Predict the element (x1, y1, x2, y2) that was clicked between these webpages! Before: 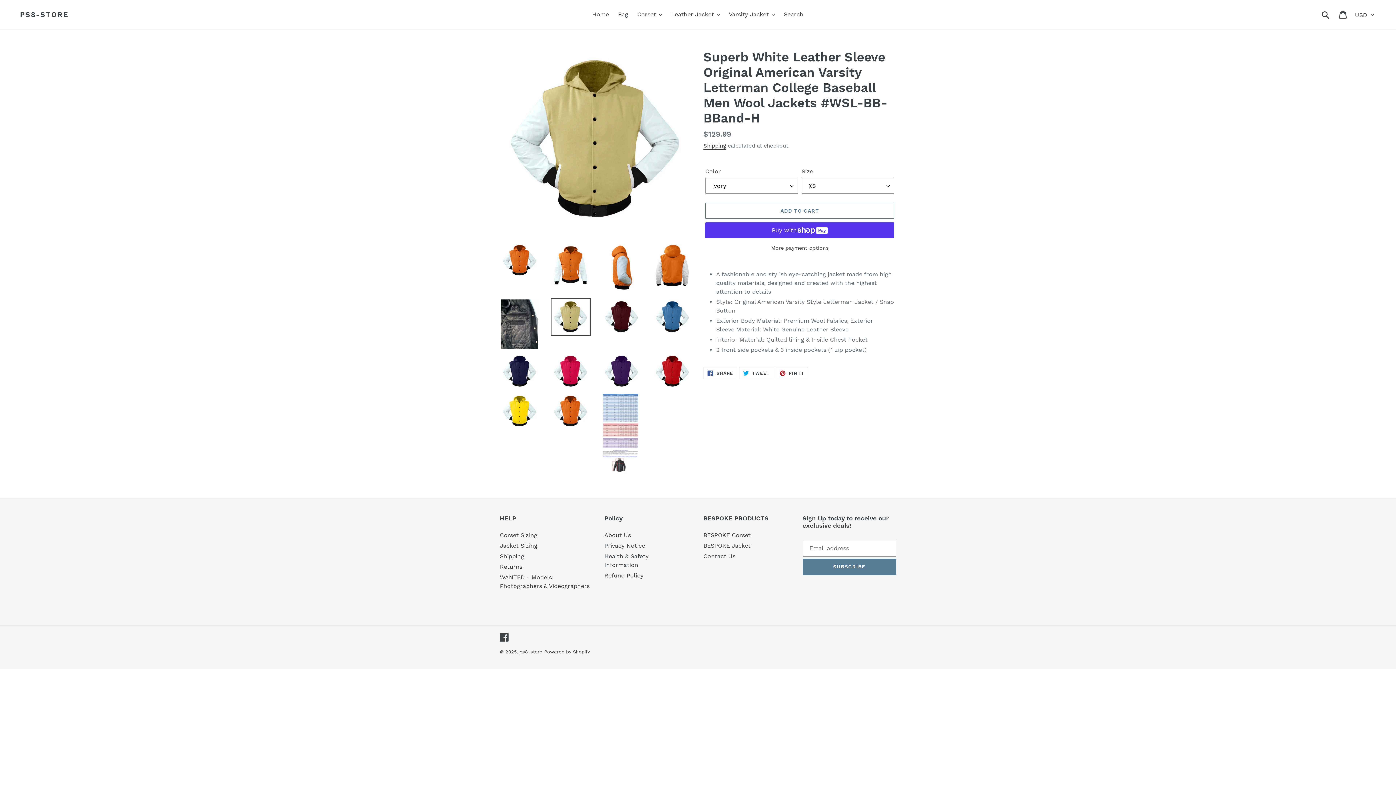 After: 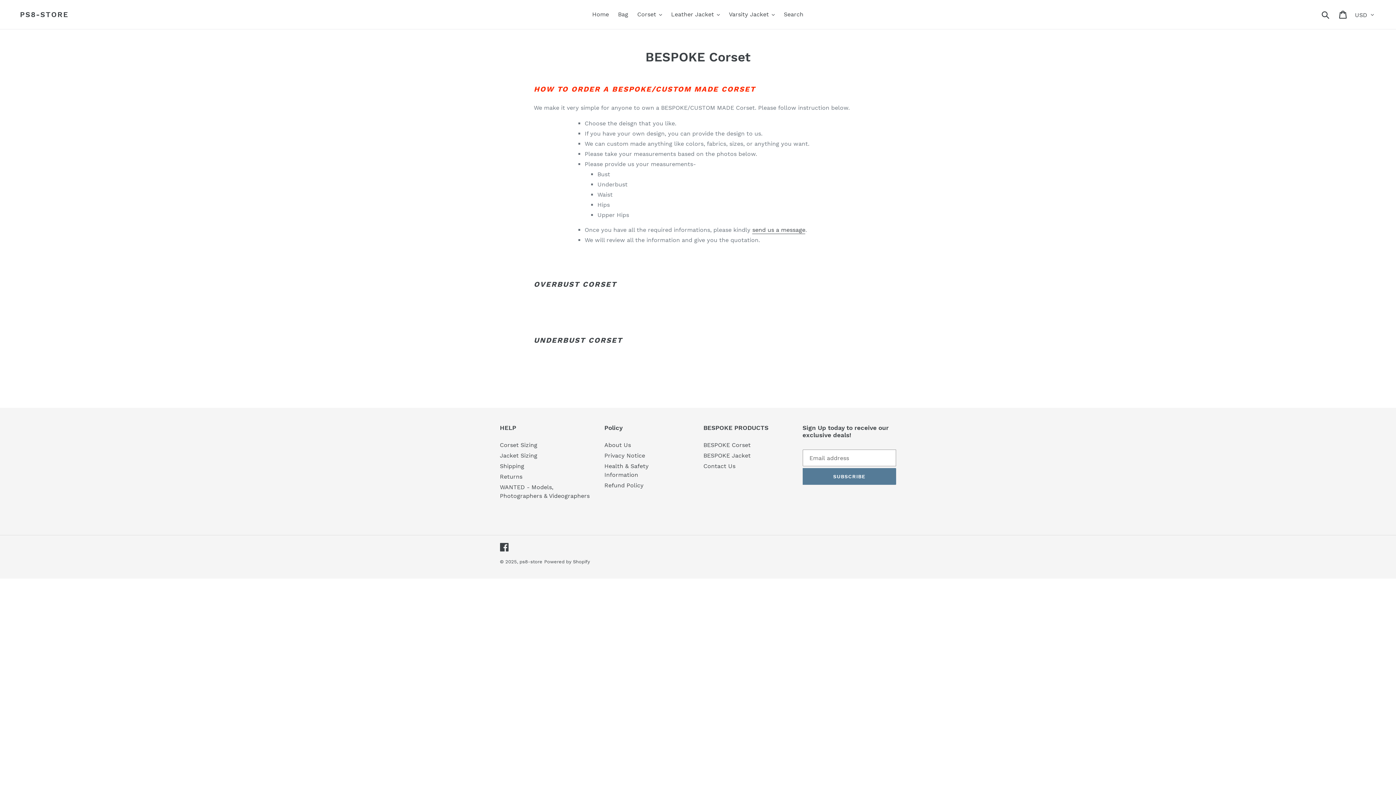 Action: label: BESPOKE Corset bbox: (703, 531, 750, 538)